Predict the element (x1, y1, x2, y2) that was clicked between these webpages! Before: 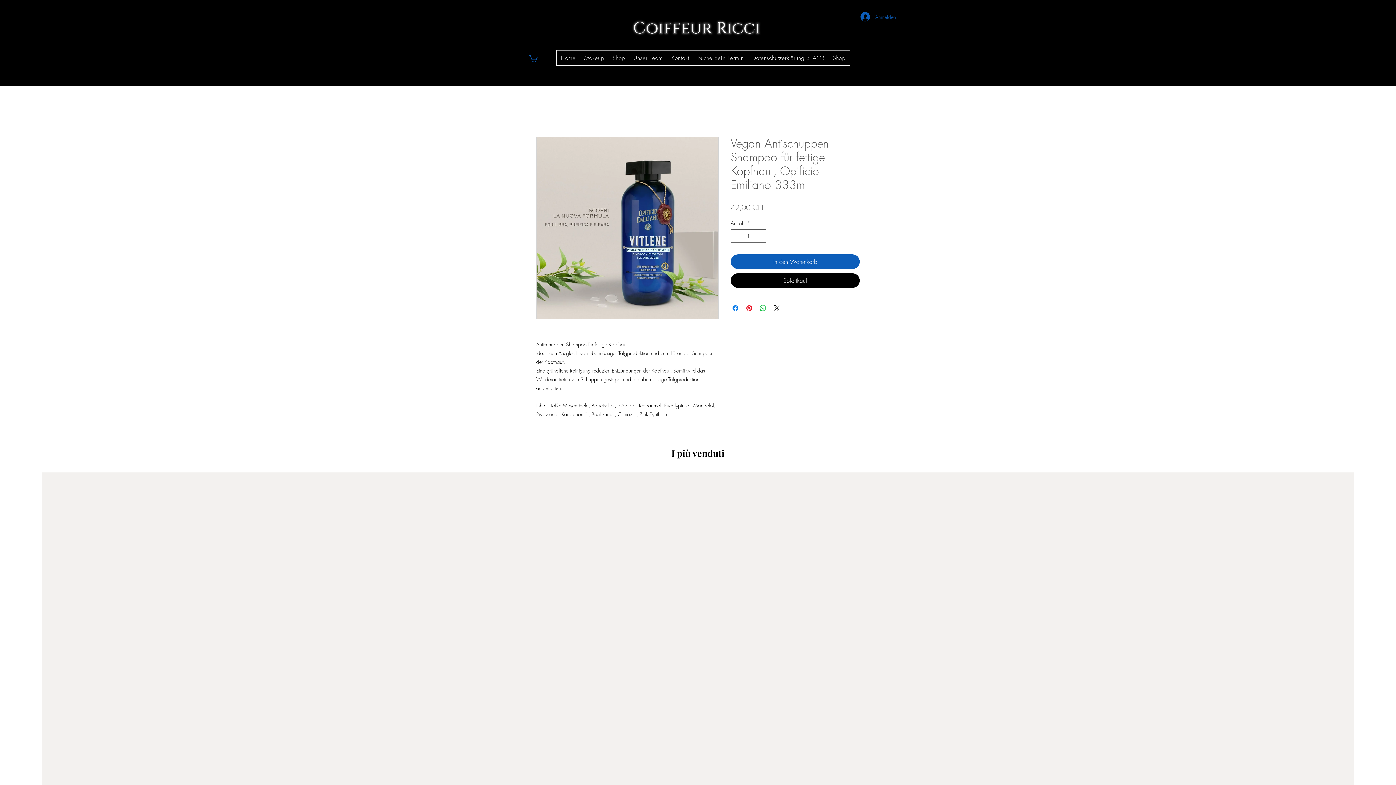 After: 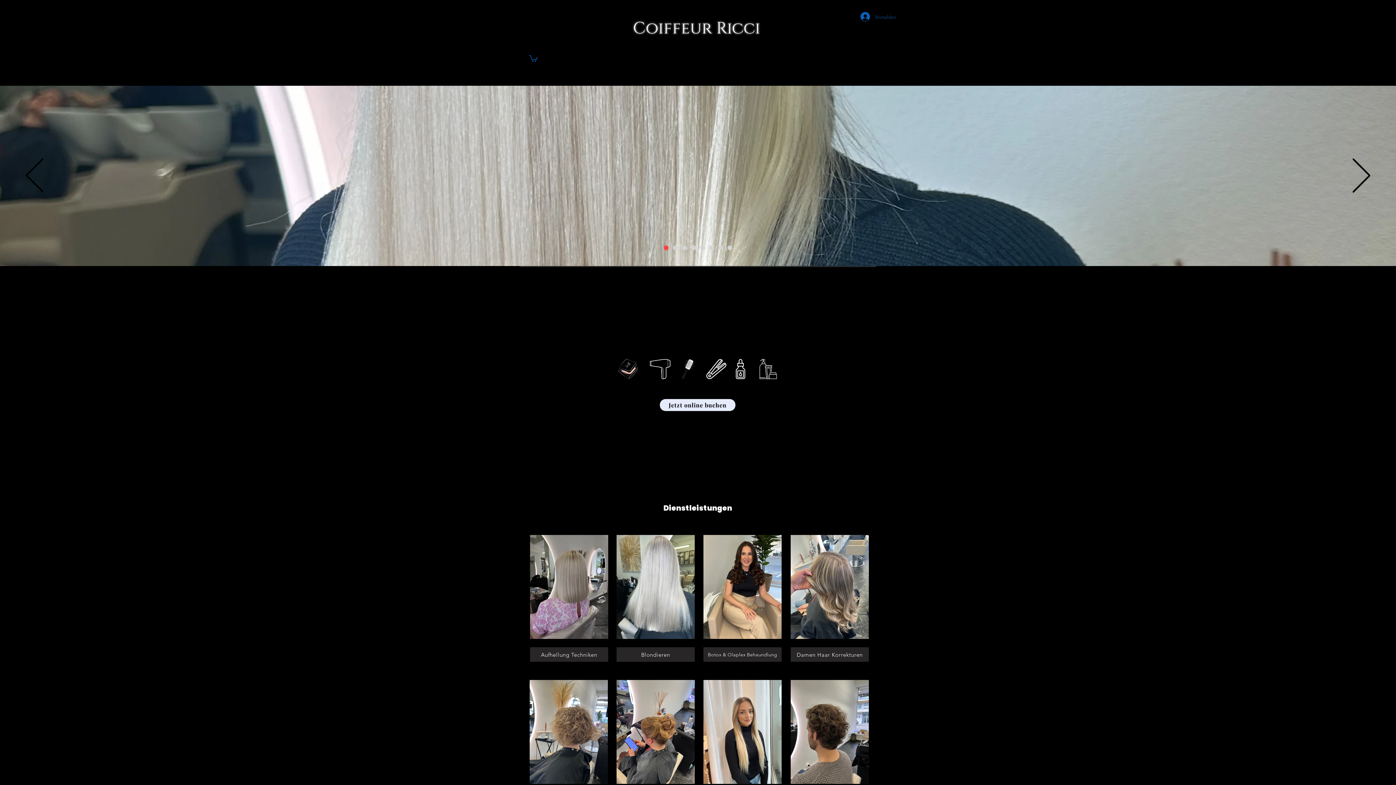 Action: bbox: (633, 15, 760, 37) label: Coiffeur Ricci